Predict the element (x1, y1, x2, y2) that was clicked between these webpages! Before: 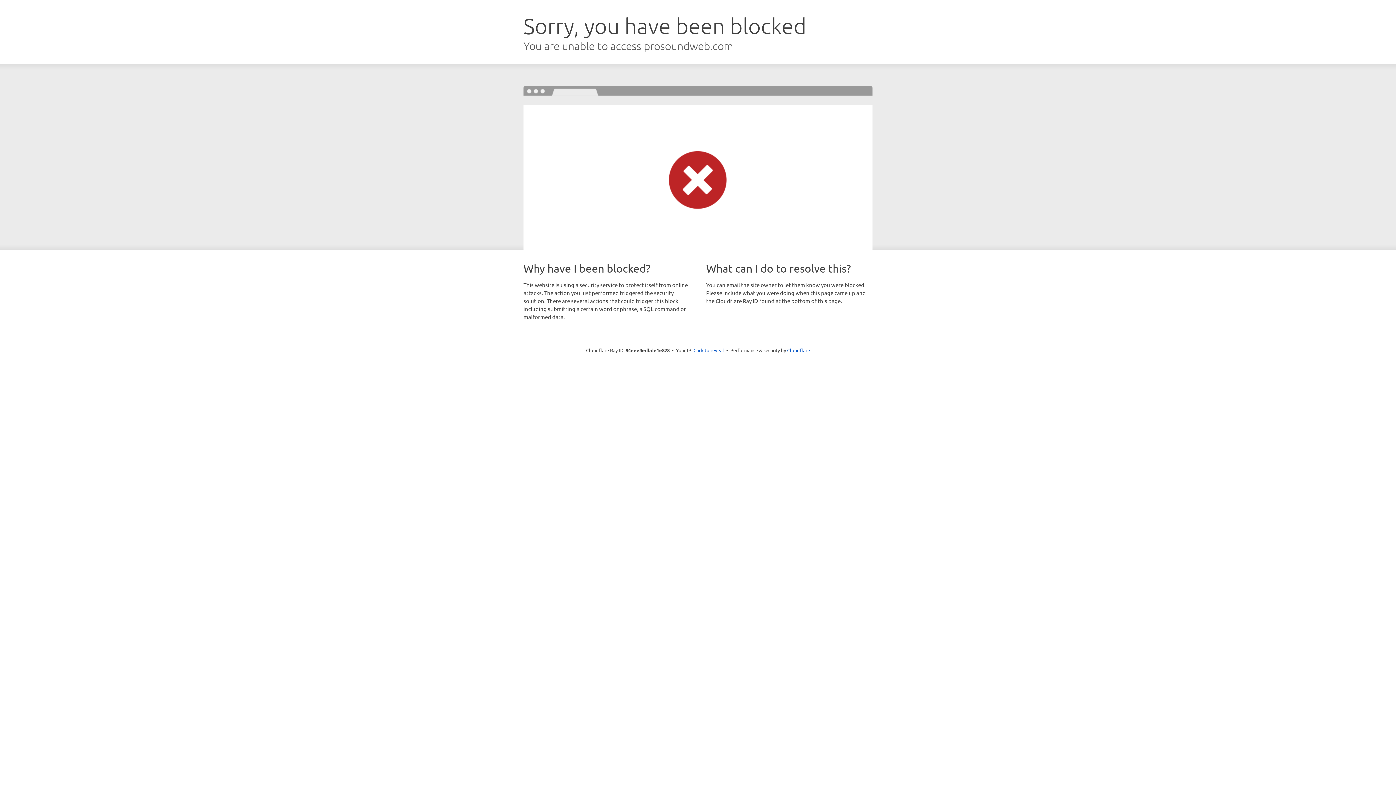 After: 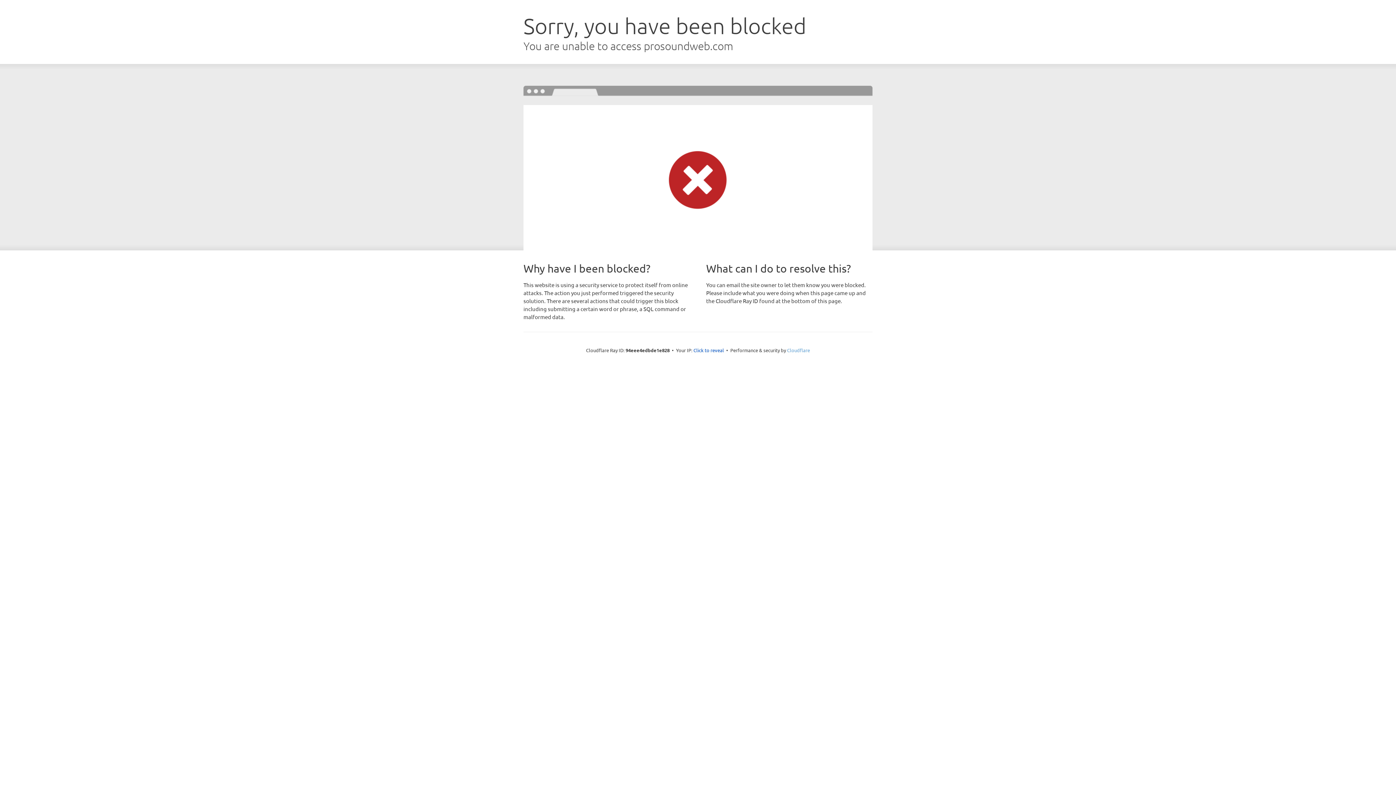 Action: bbox: (787, 347, 810, 353) label: Cloudflare